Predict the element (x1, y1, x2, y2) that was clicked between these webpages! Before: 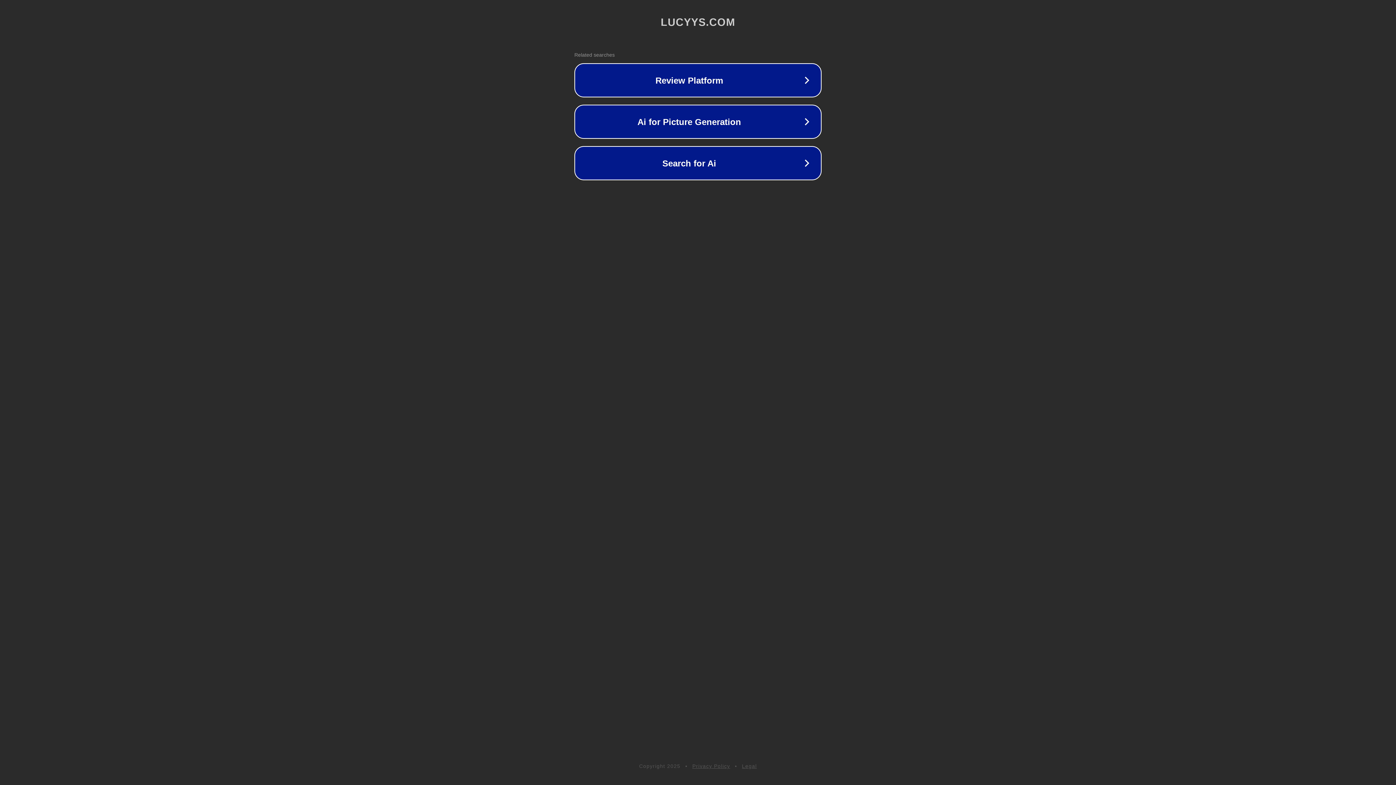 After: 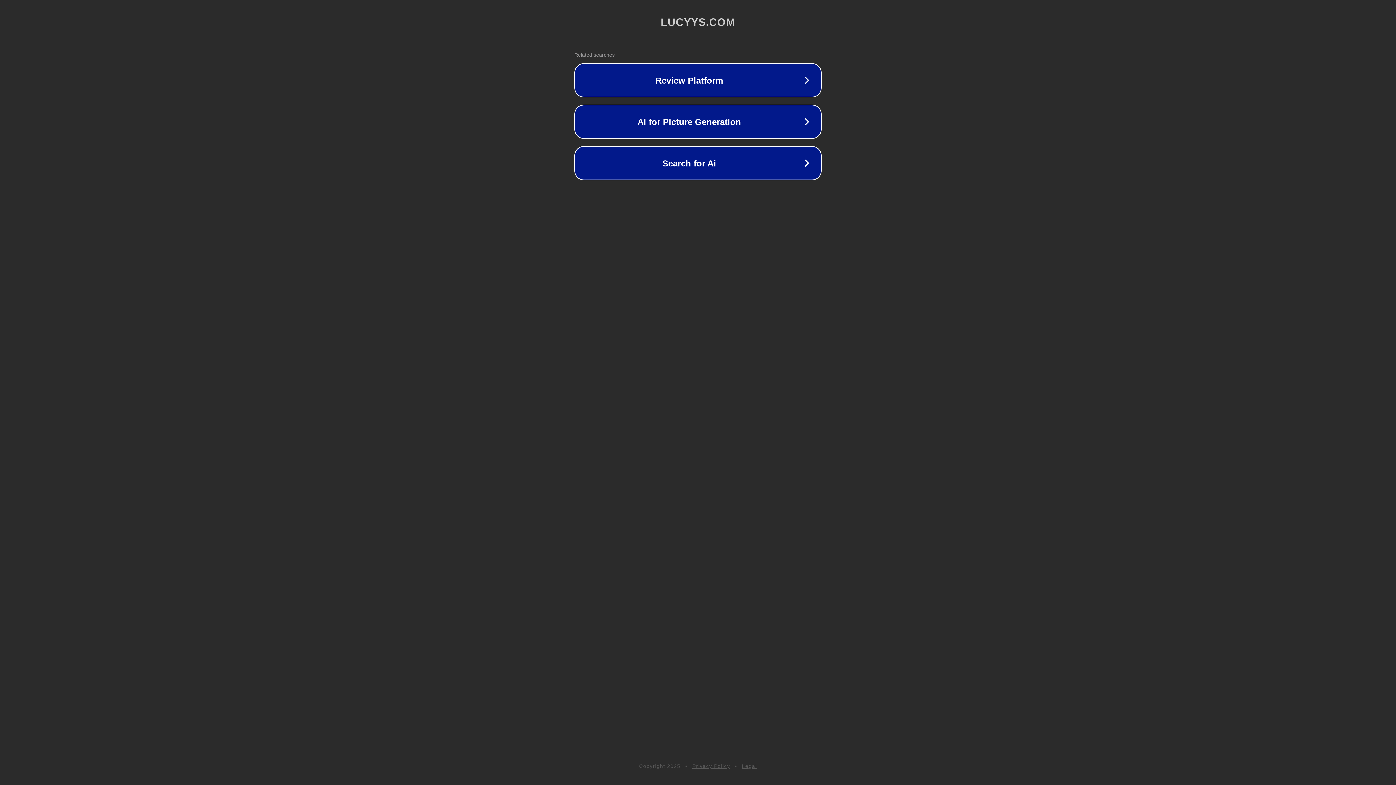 Action: label: Privacy Policy bbox: (692, 763, 730, 769)